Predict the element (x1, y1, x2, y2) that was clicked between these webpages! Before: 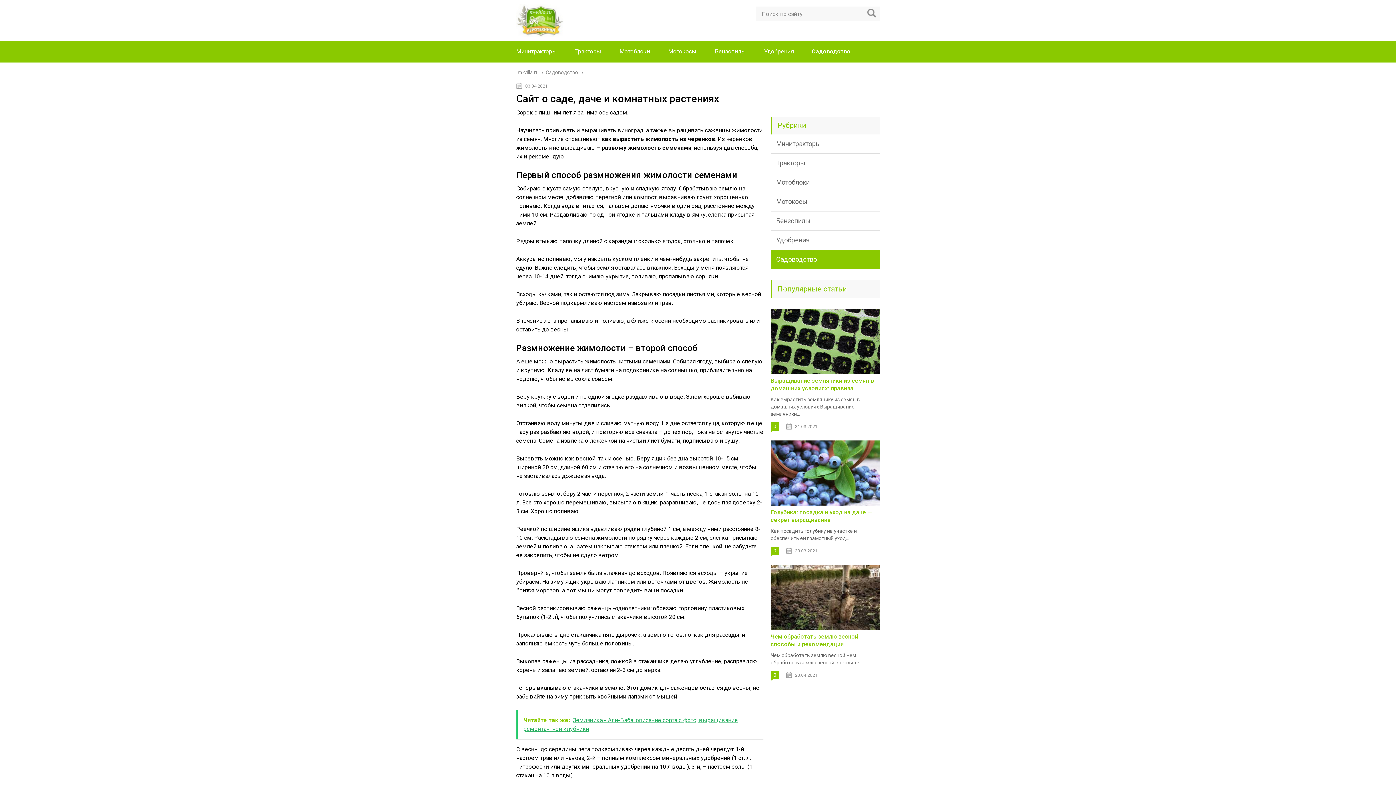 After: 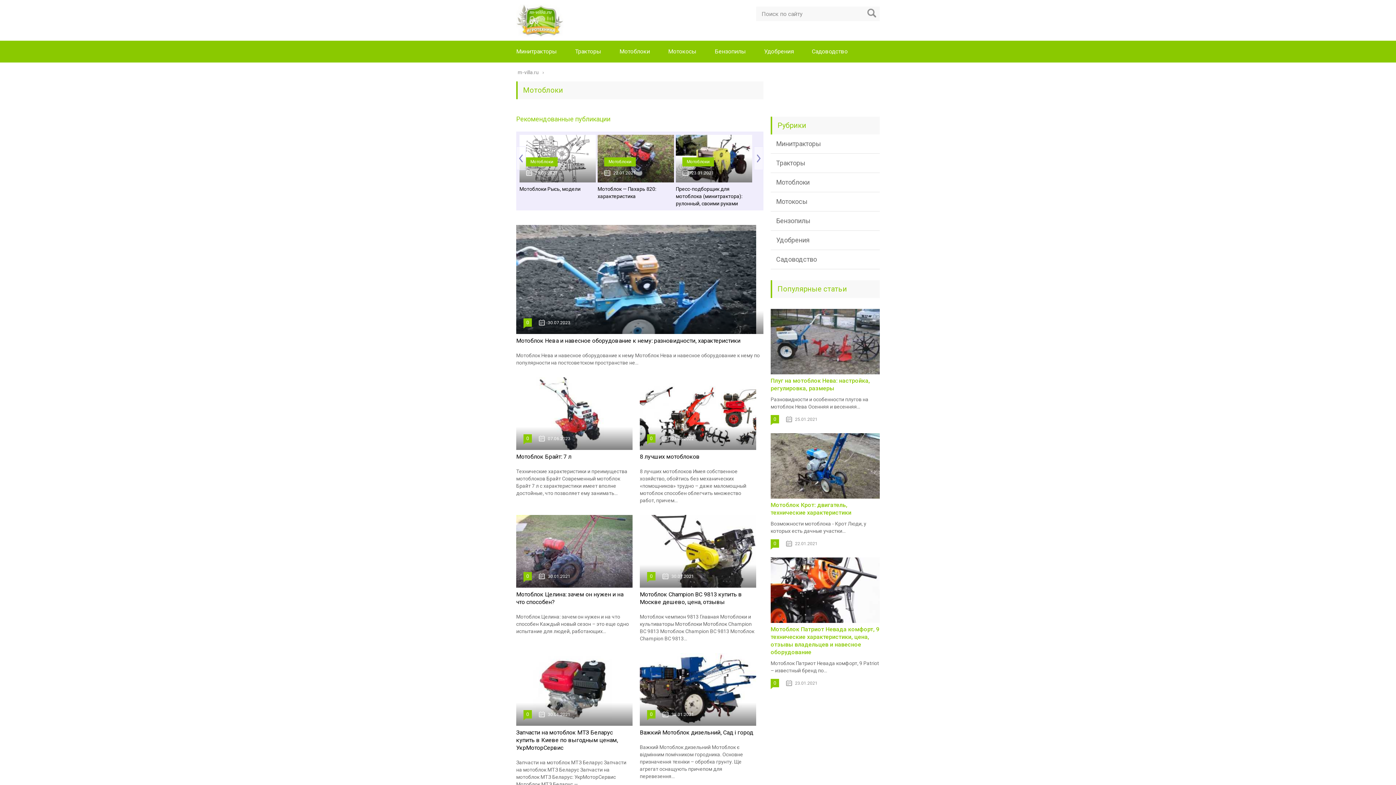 Action: label: Мотоблоки bbox: (619, 48, 650, 54)